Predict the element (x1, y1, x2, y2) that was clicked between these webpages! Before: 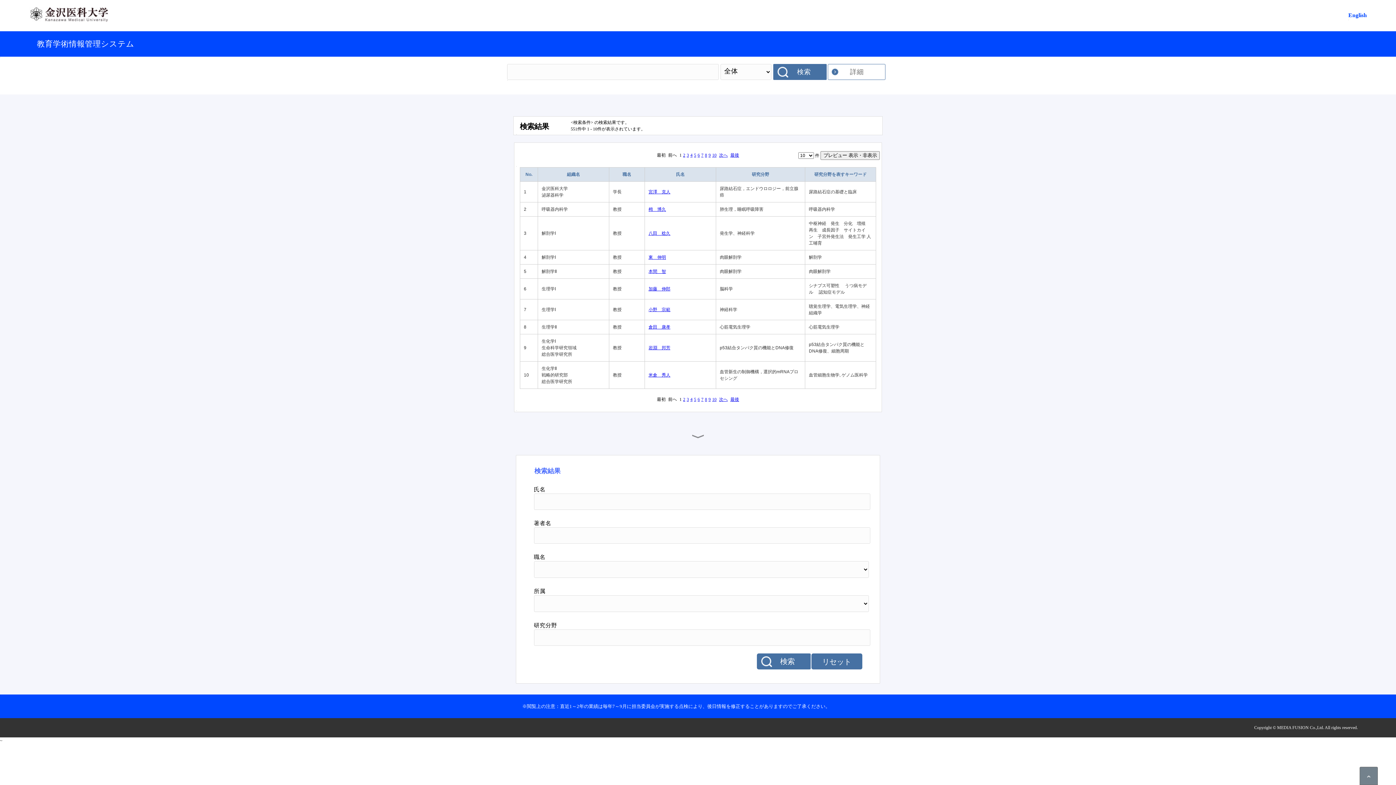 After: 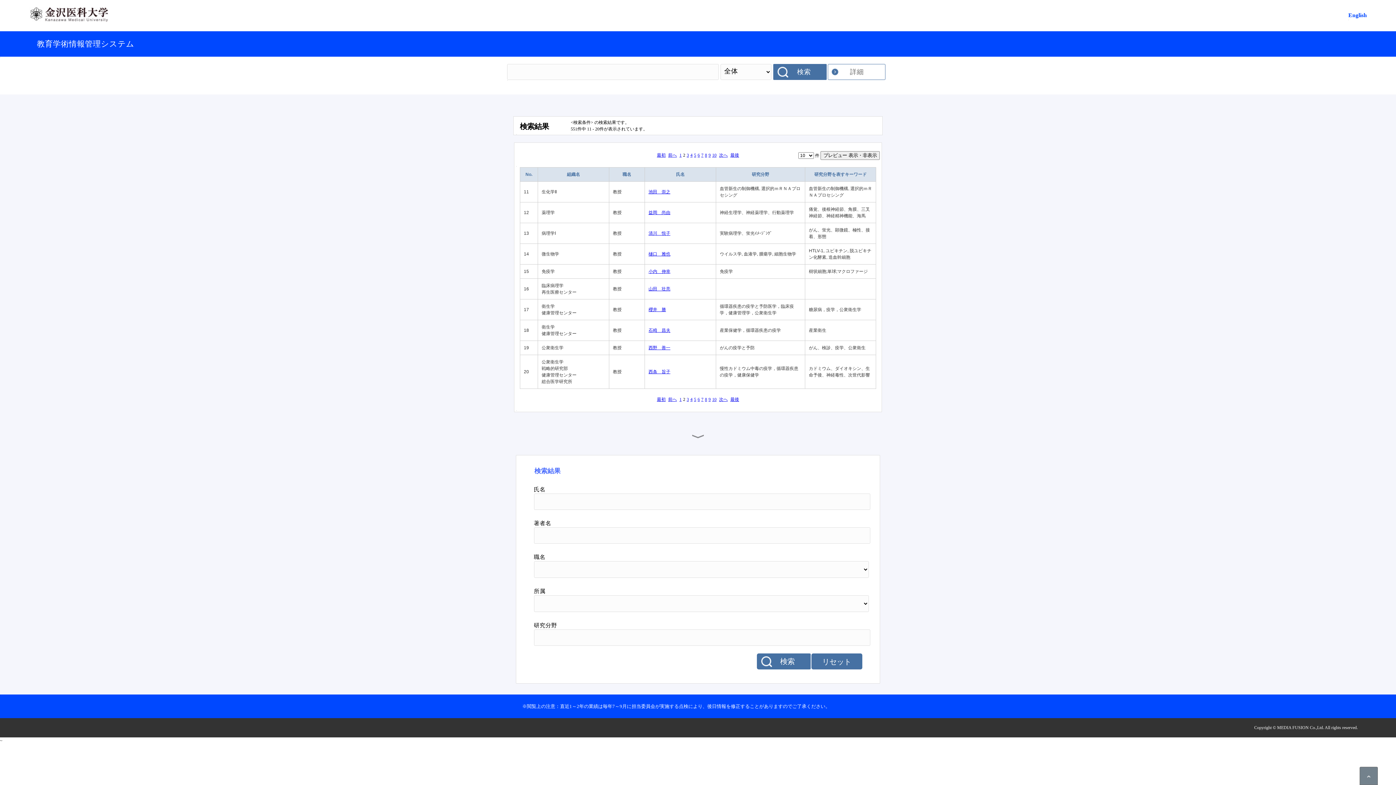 Action: bbox: (719, 152, 728, 157) label: 次へ